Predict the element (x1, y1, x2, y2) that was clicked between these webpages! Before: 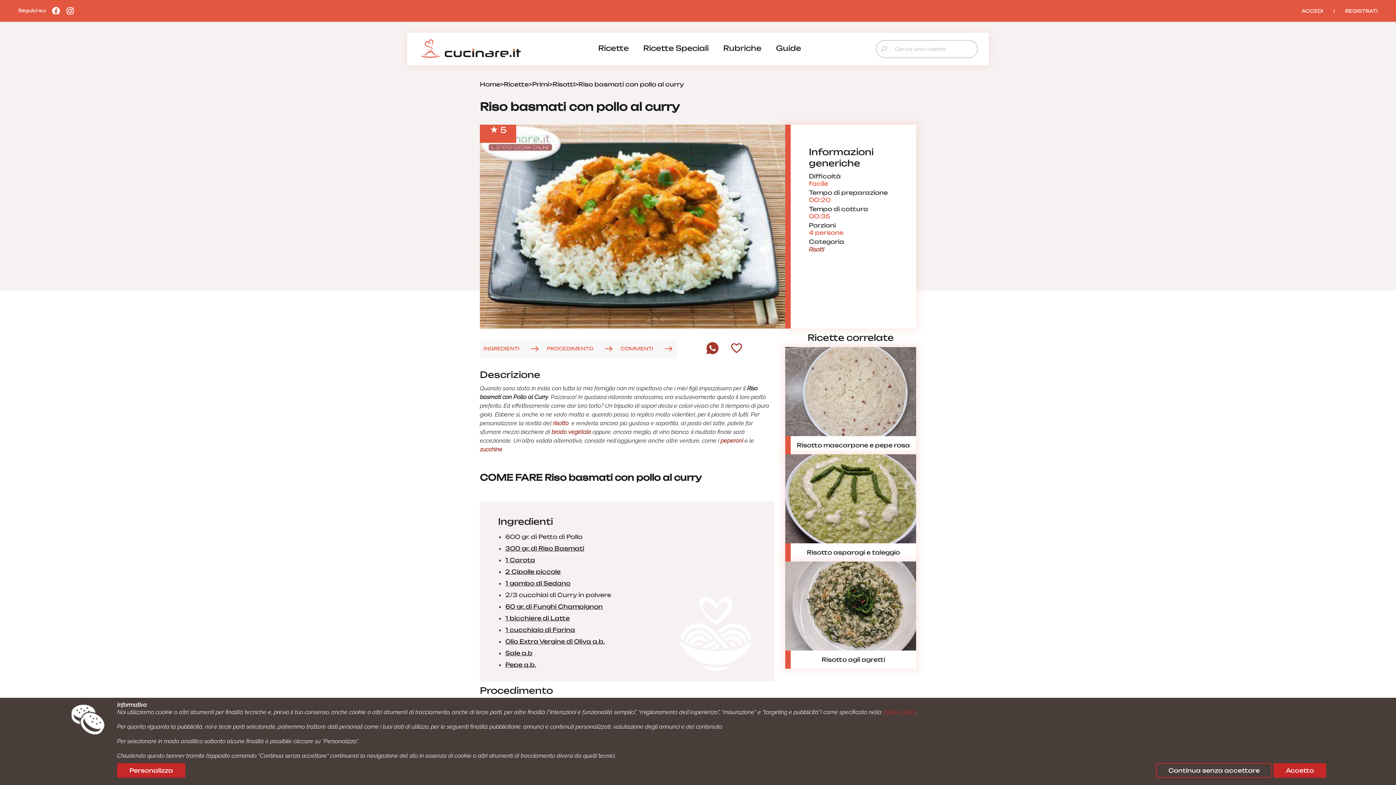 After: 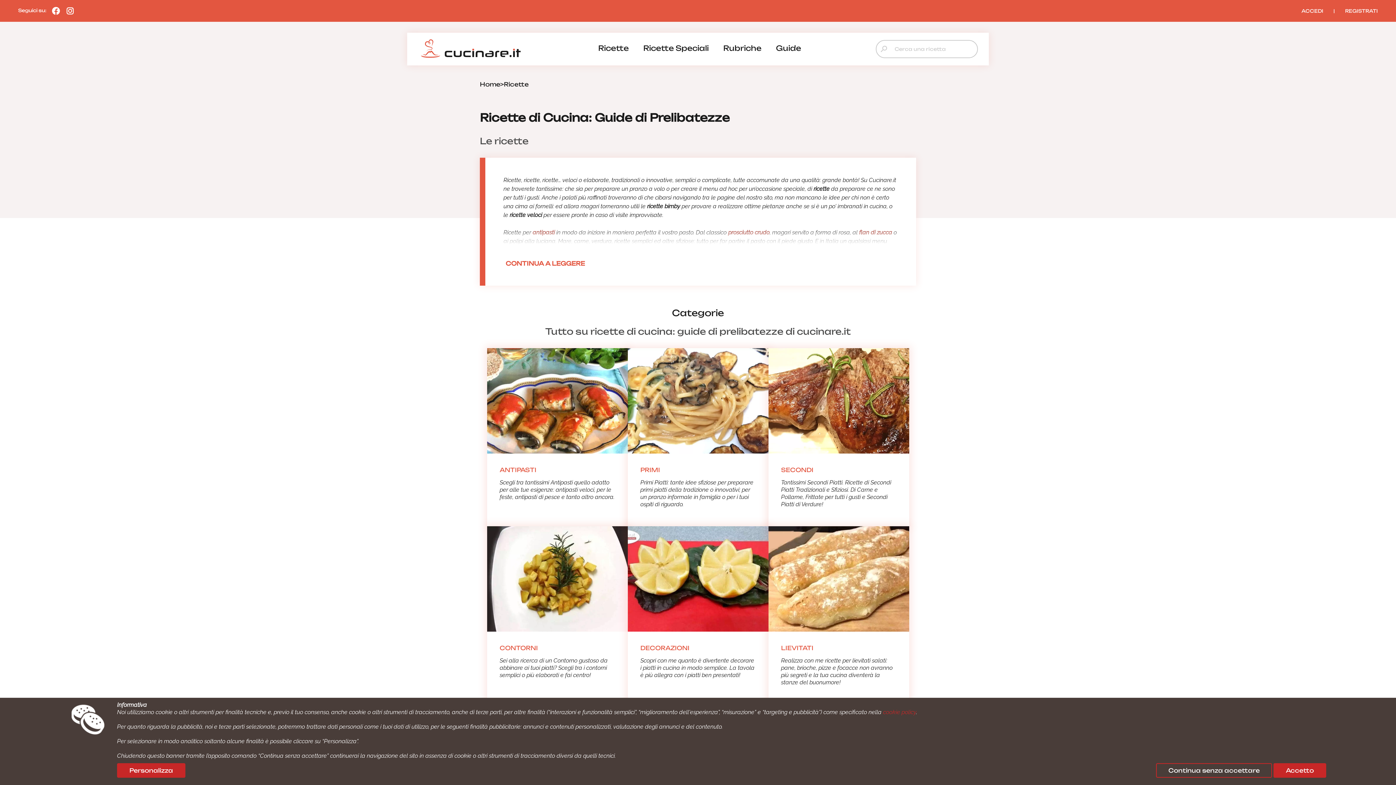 Action: label: Ricette bbox: (504, 80, 528, 88)